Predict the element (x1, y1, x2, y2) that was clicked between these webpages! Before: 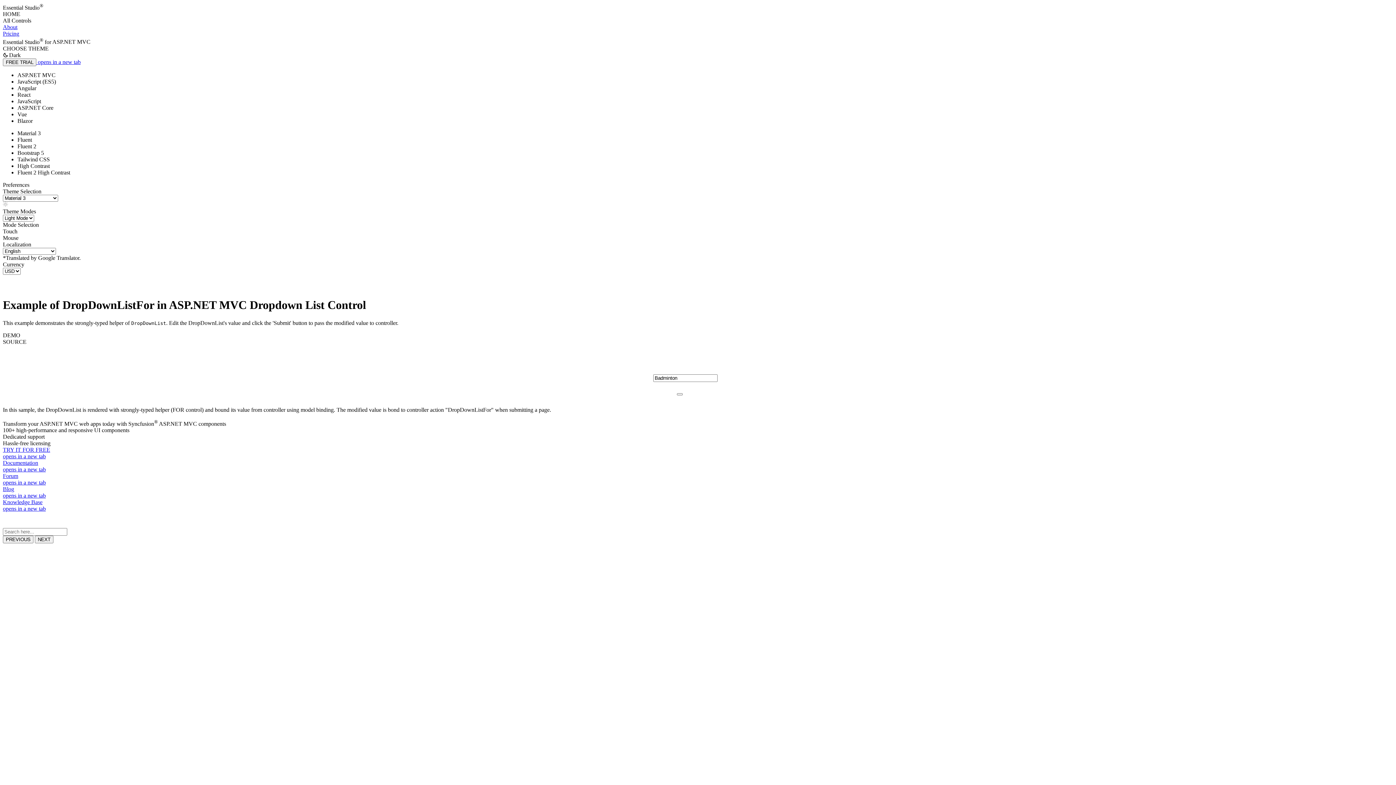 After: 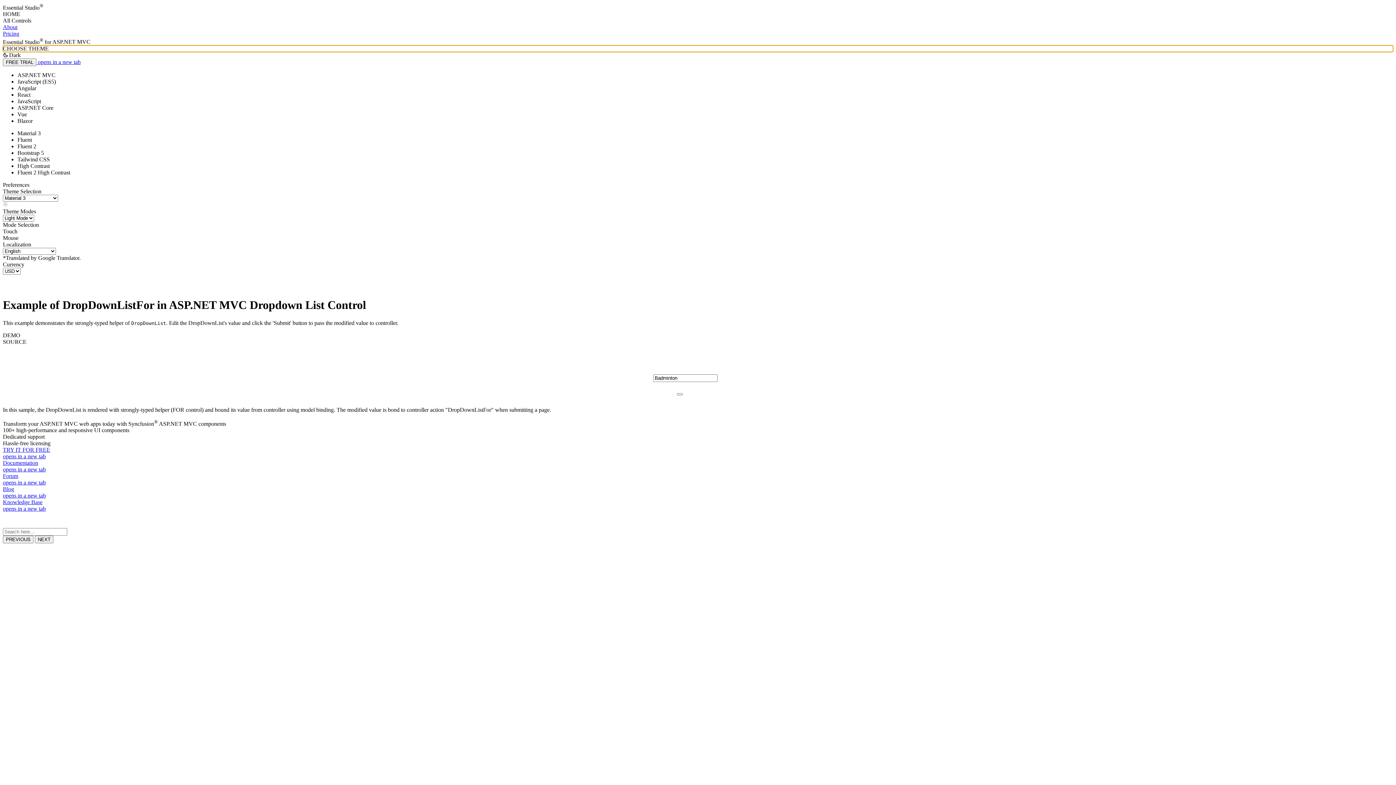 Action: label: CHOOSE THEME bbox: (2, 45, 1393, 51)